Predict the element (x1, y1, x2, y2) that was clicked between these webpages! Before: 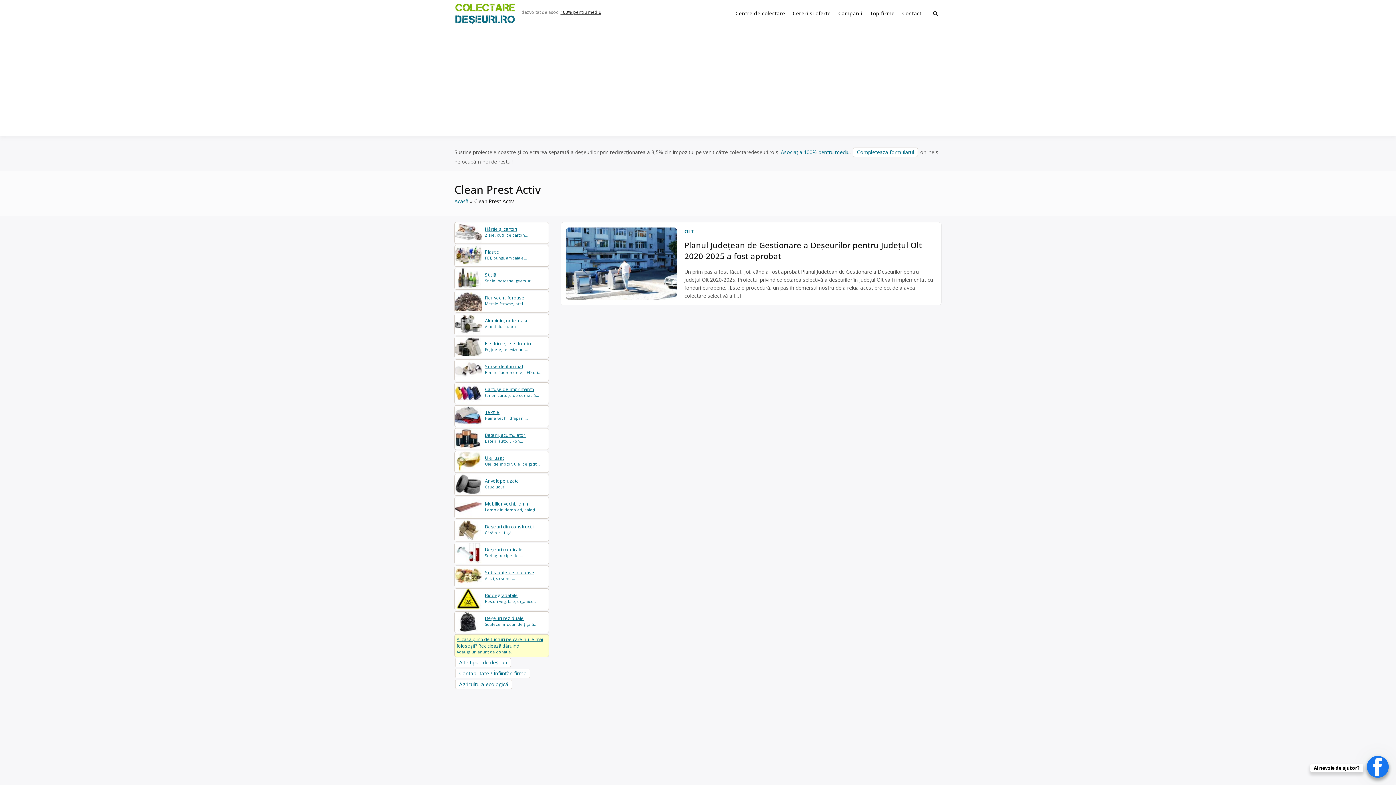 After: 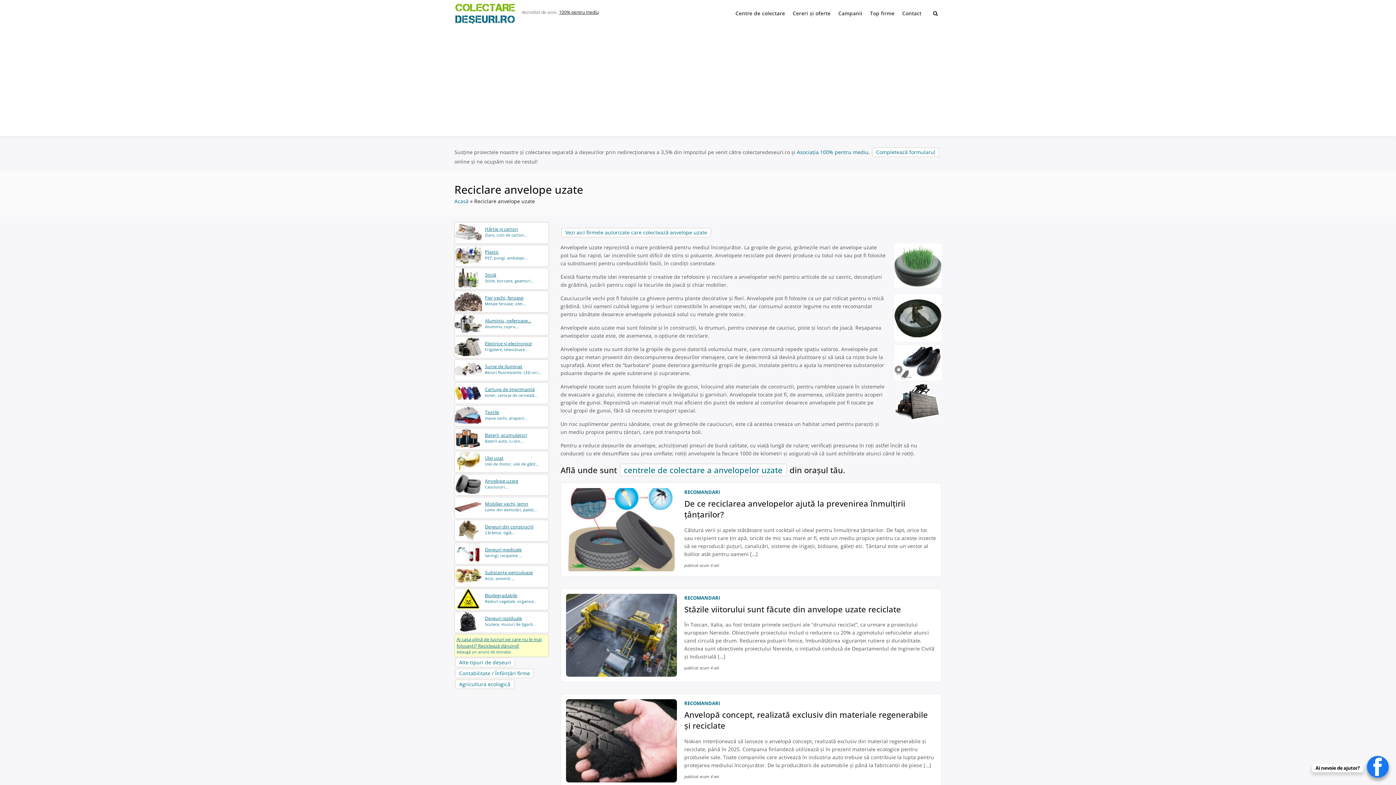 Action: label: Anvelope uzate
Cauciucuri... bbox: (454, 474, 549, 496)